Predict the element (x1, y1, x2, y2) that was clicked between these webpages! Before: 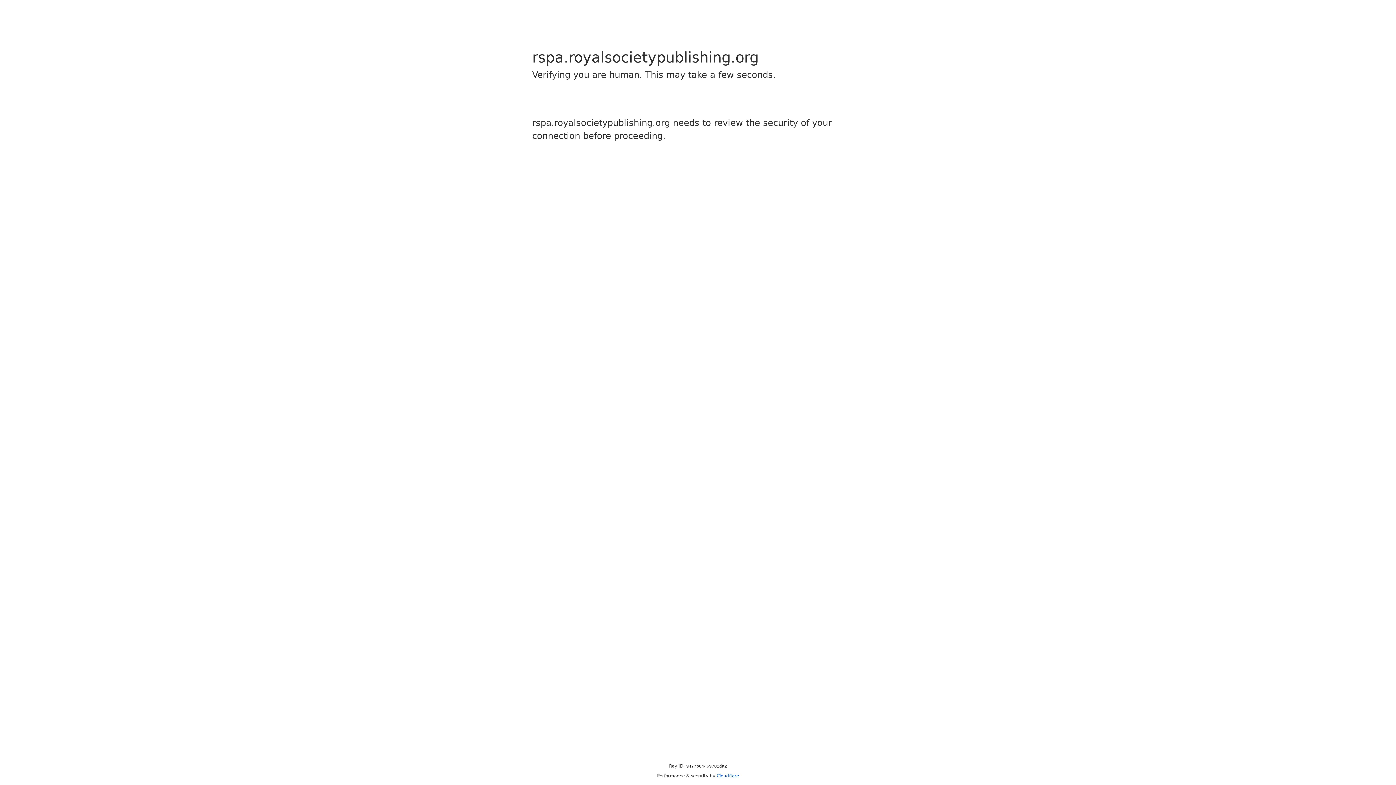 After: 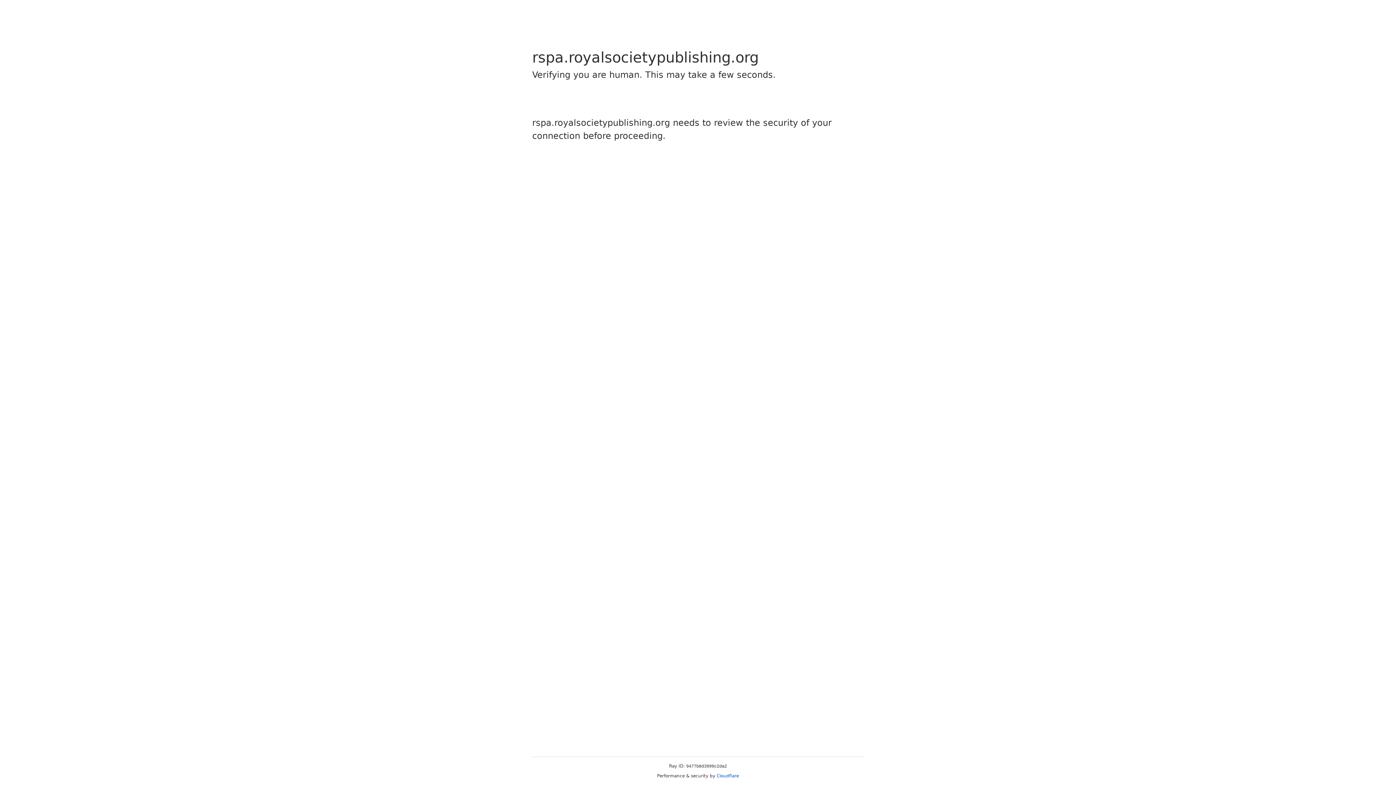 Action: label: Cloudflare bbox: (716, 773, 739, 778)